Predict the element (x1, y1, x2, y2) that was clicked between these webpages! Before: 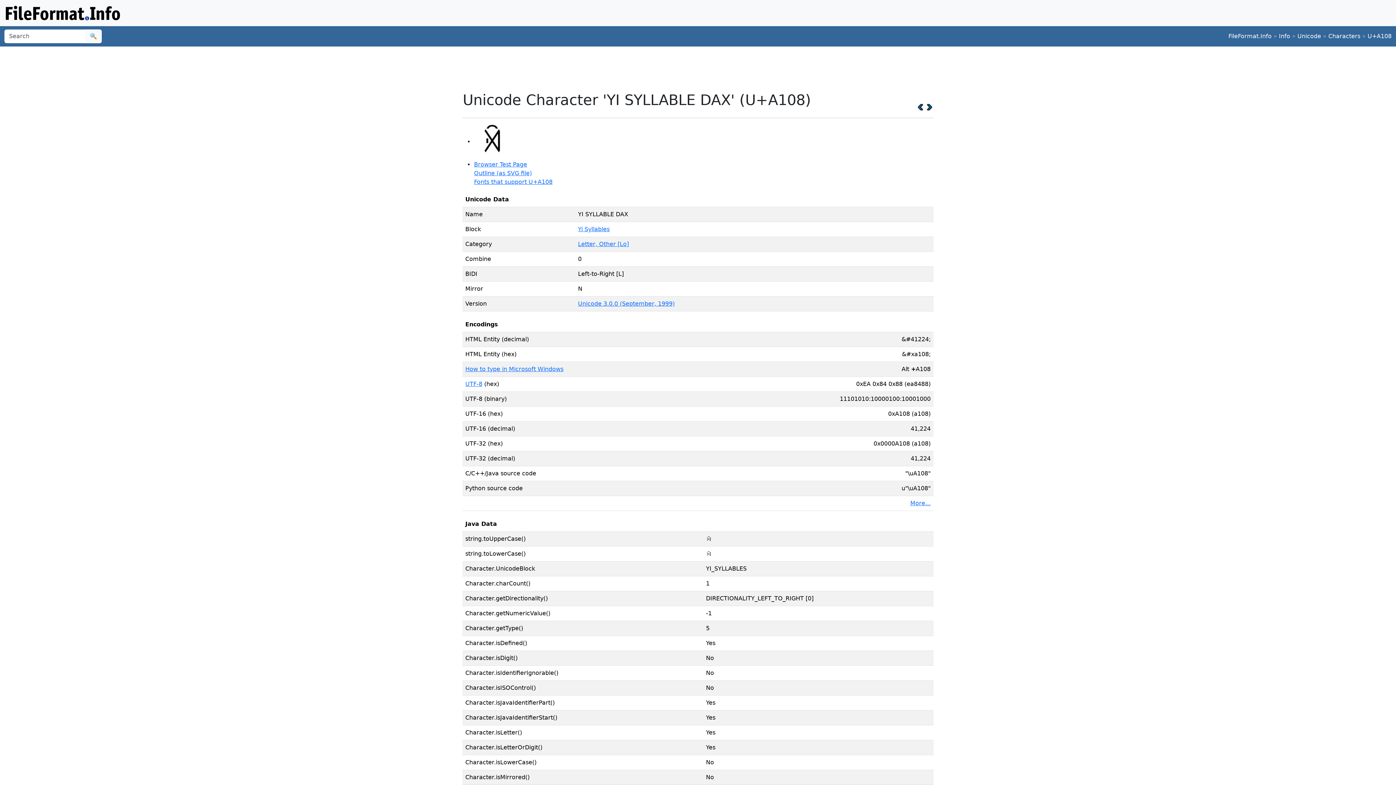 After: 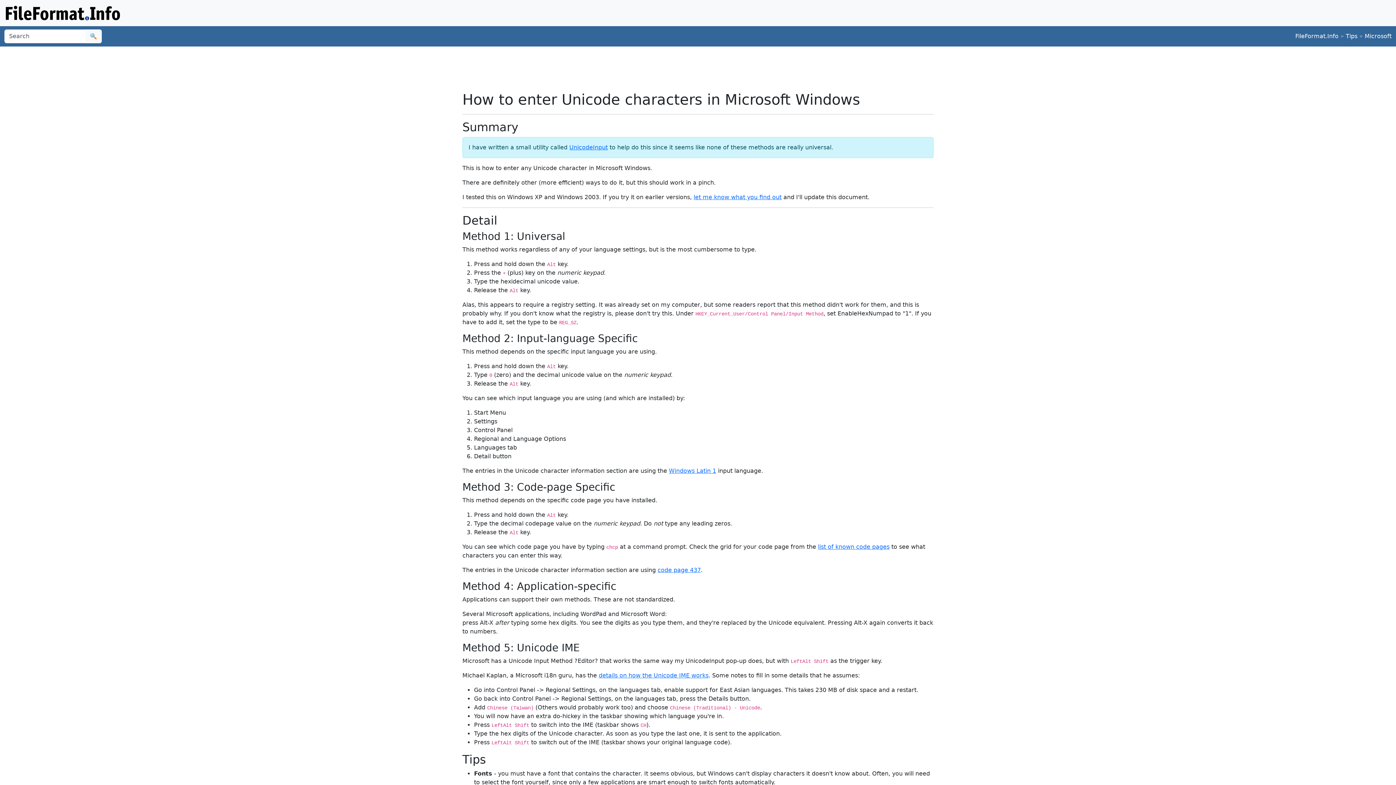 Action: label: How to type in Microsoft Windows bbox: (465, 365, 563, 372)